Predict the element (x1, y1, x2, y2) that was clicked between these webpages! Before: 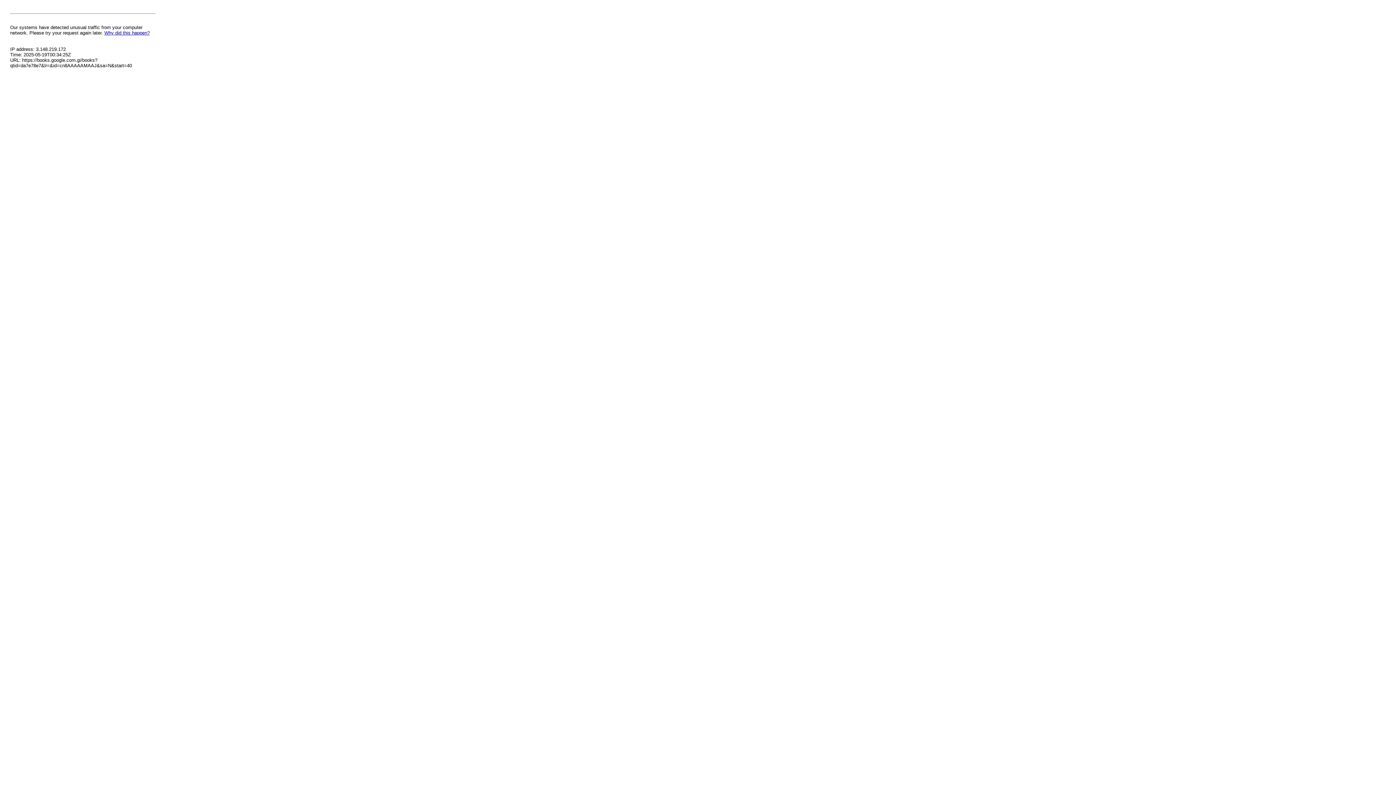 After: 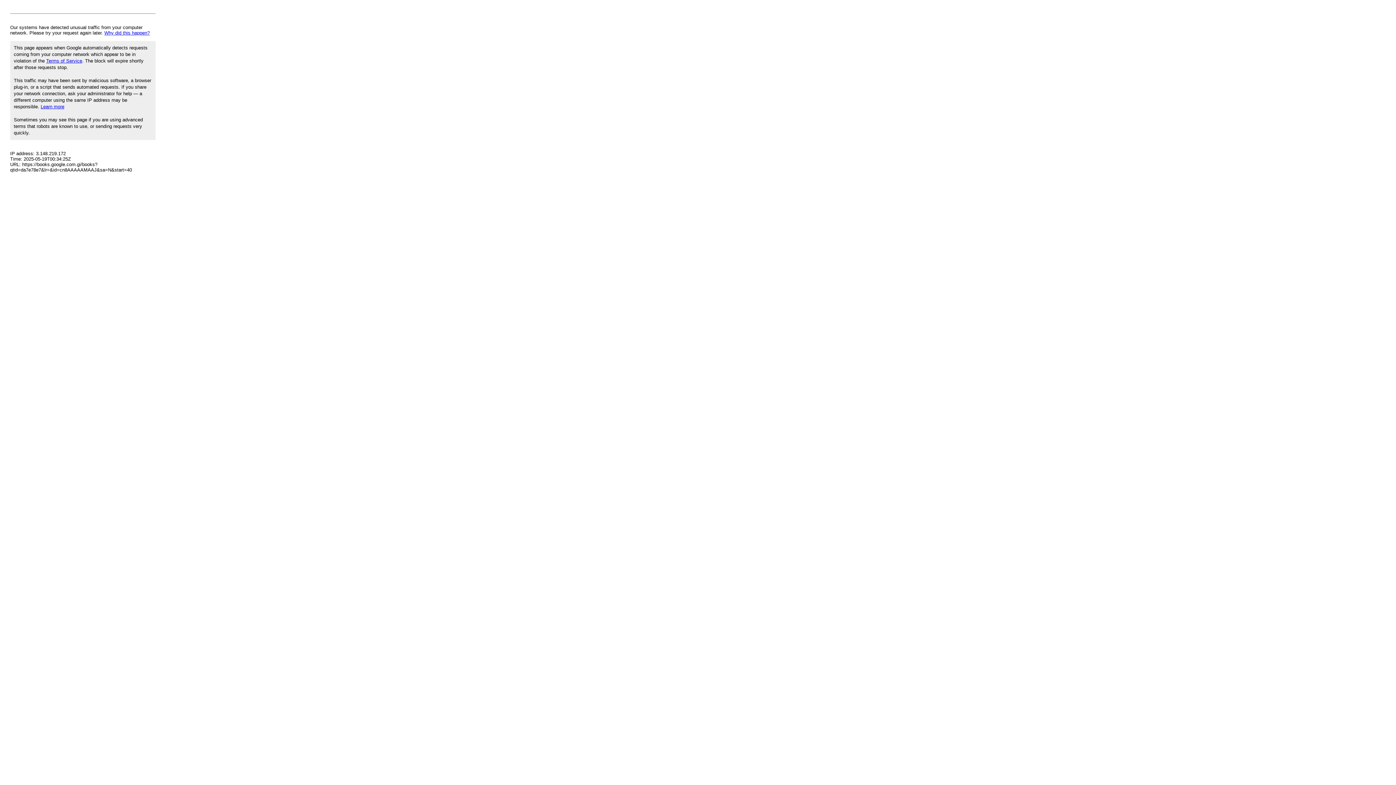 Action: label: Why did this happen? bbox: (104, 30, 149, 35)